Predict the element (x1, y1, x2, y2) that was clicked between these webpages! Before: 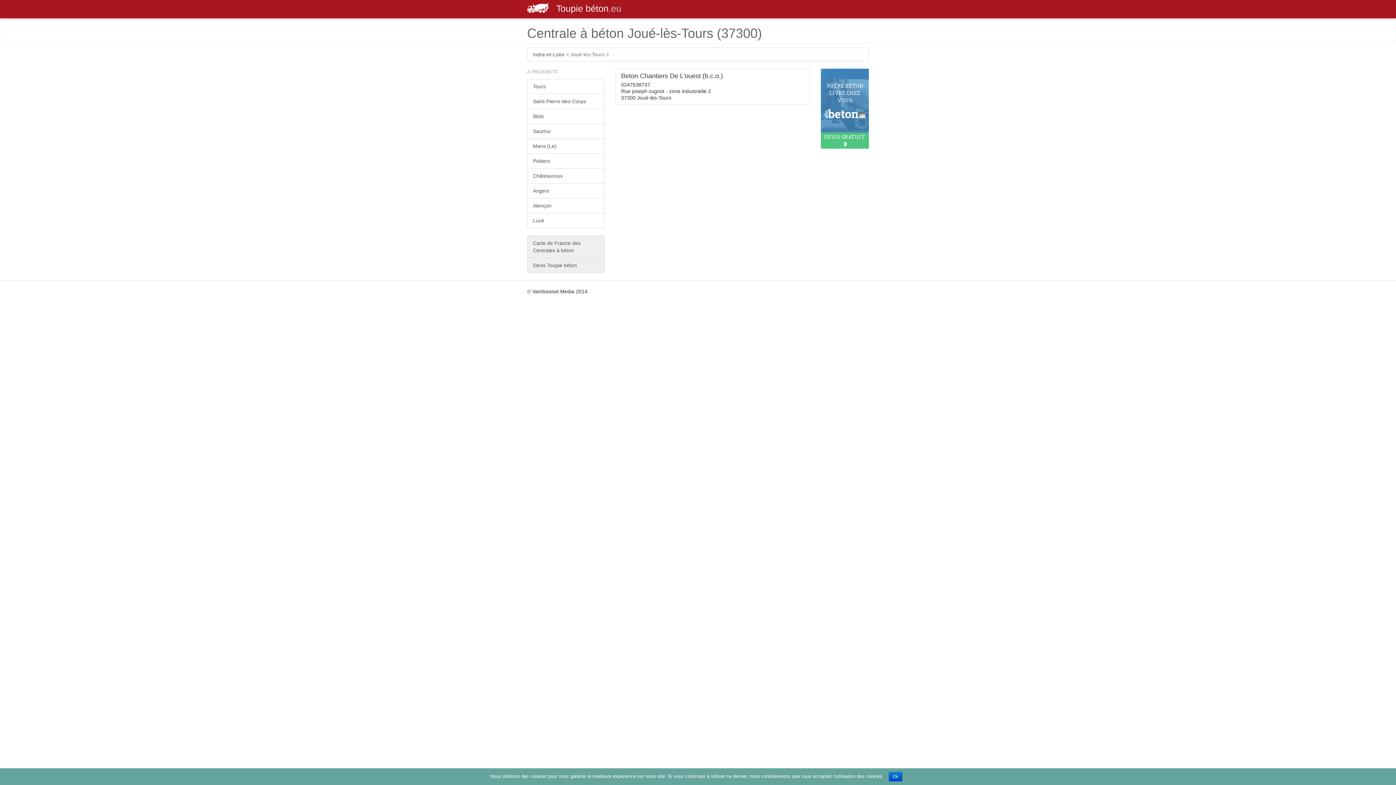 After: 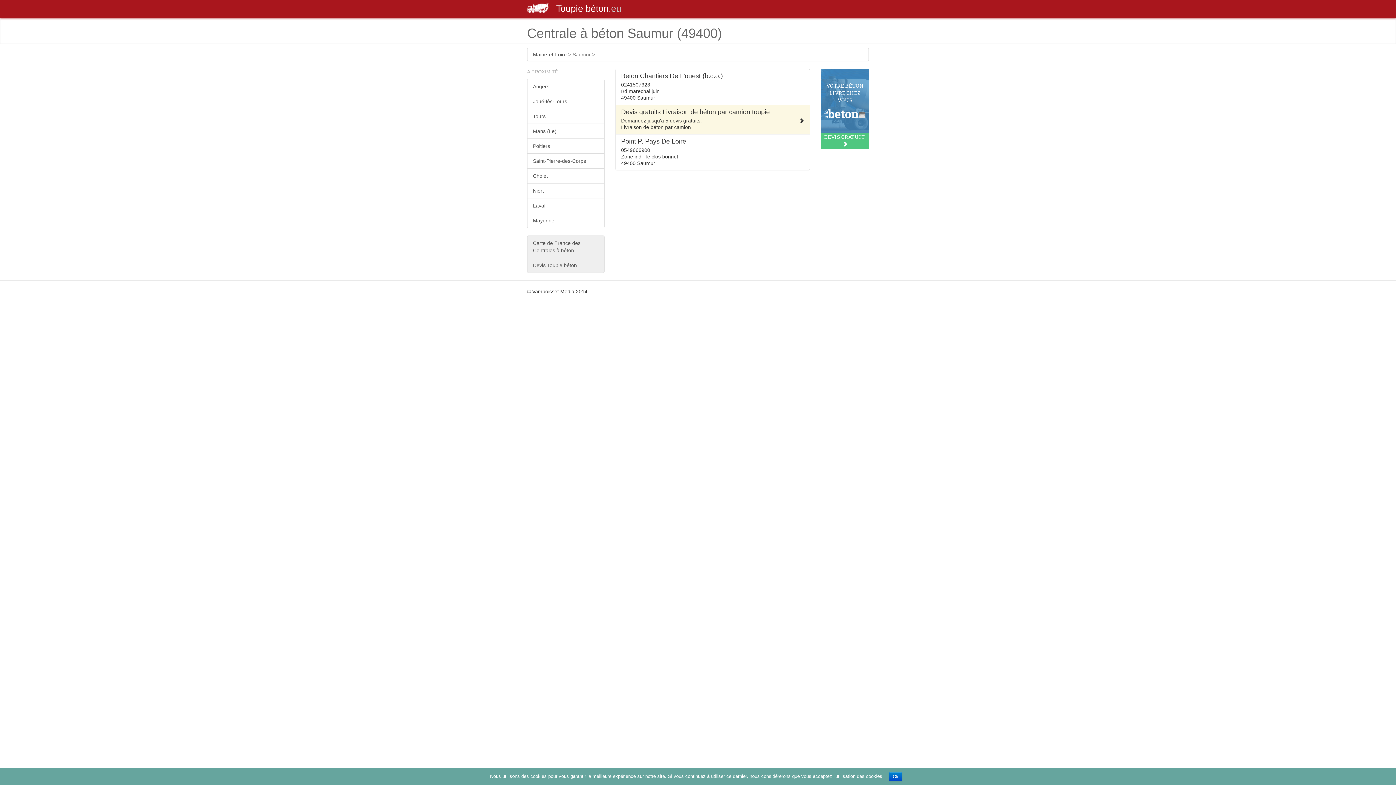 Action: bbox: (527, 123, 604, 138) label: Saumur